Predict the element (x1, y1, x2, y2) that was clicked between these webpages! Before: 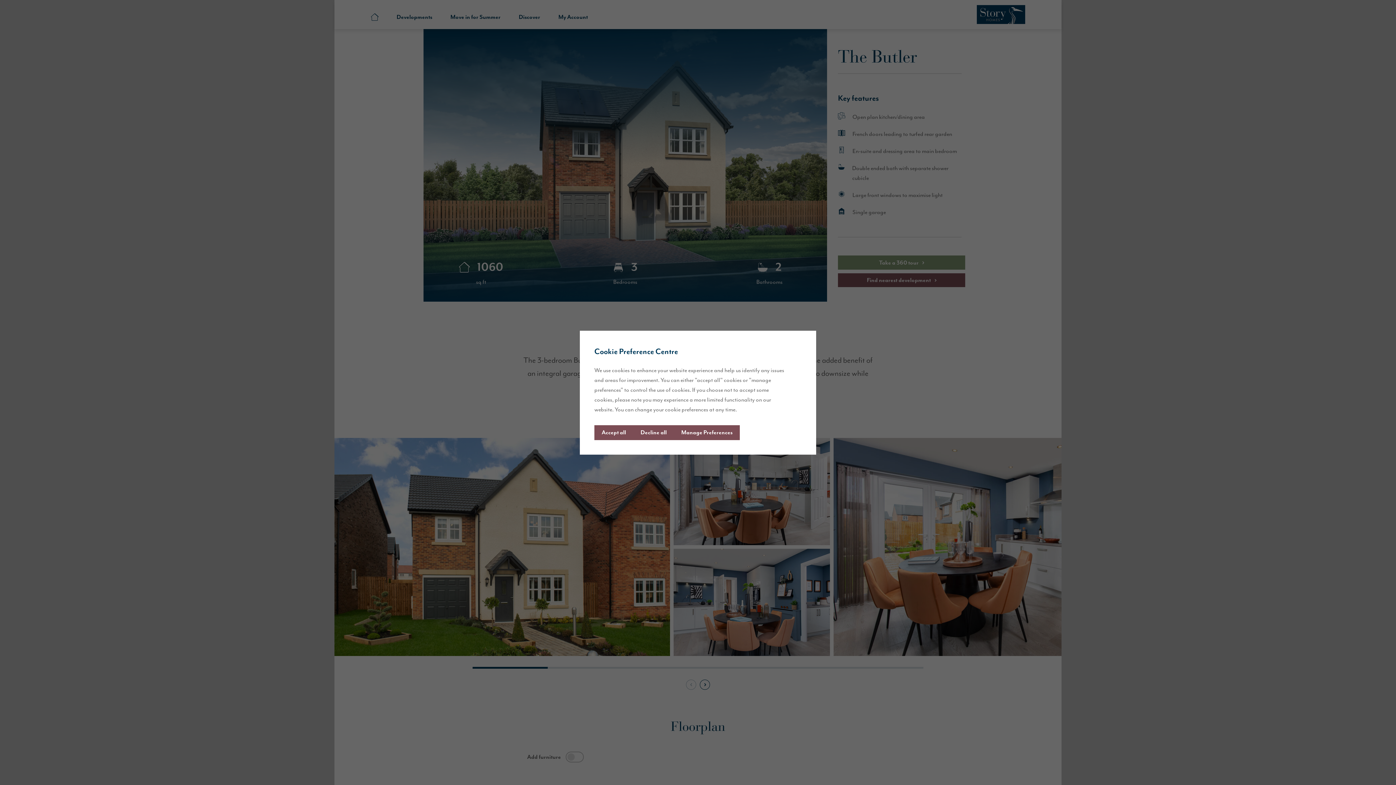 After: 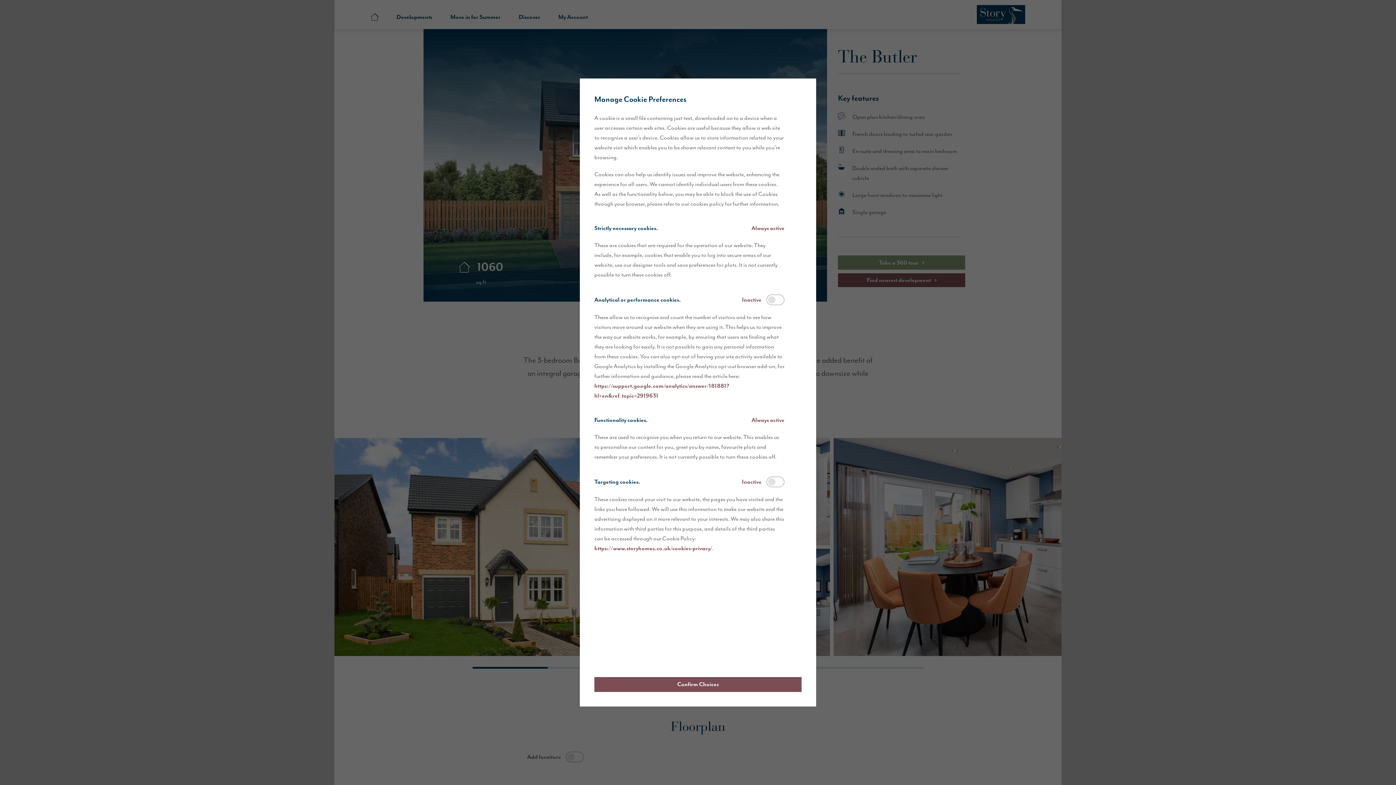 Action: label: Manage Preferences bbox: (674, 425, 740, 440)